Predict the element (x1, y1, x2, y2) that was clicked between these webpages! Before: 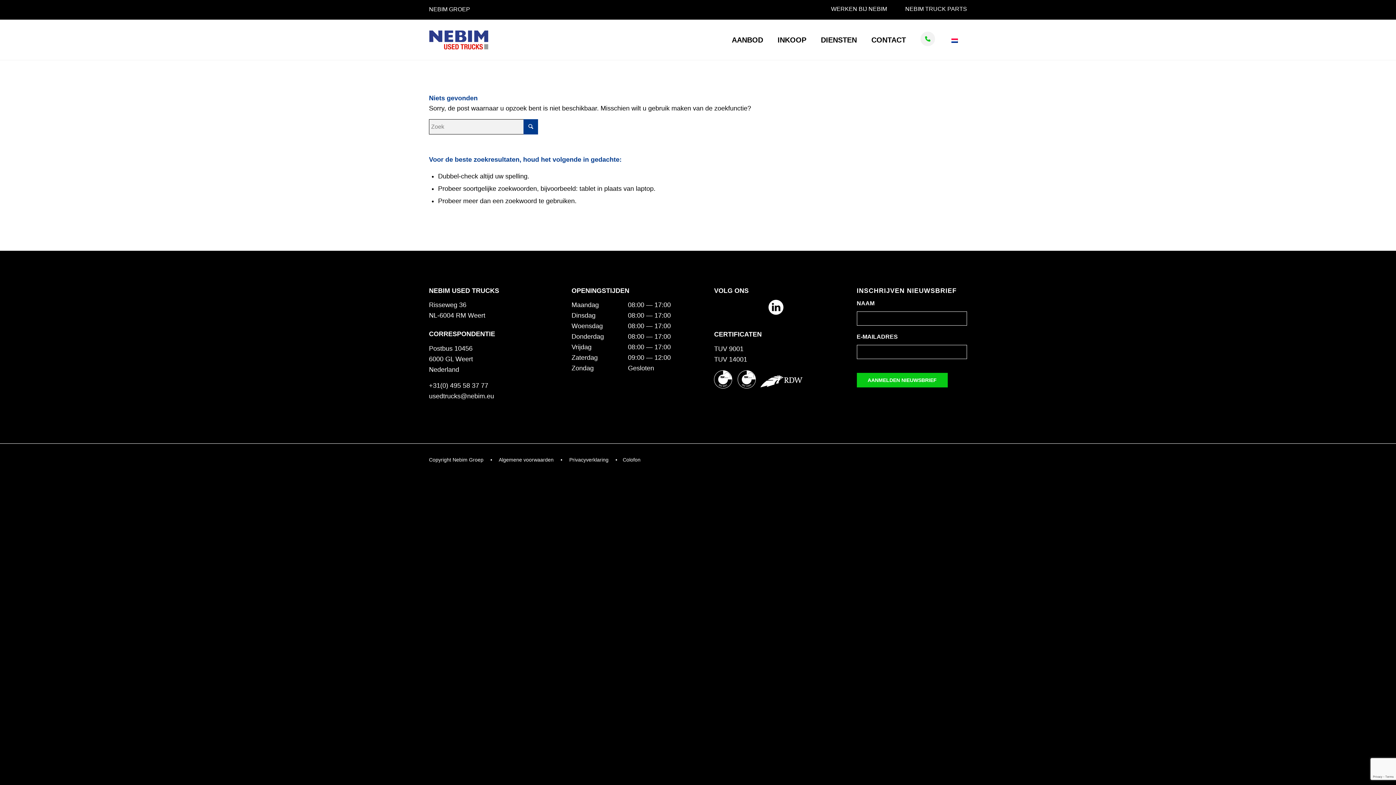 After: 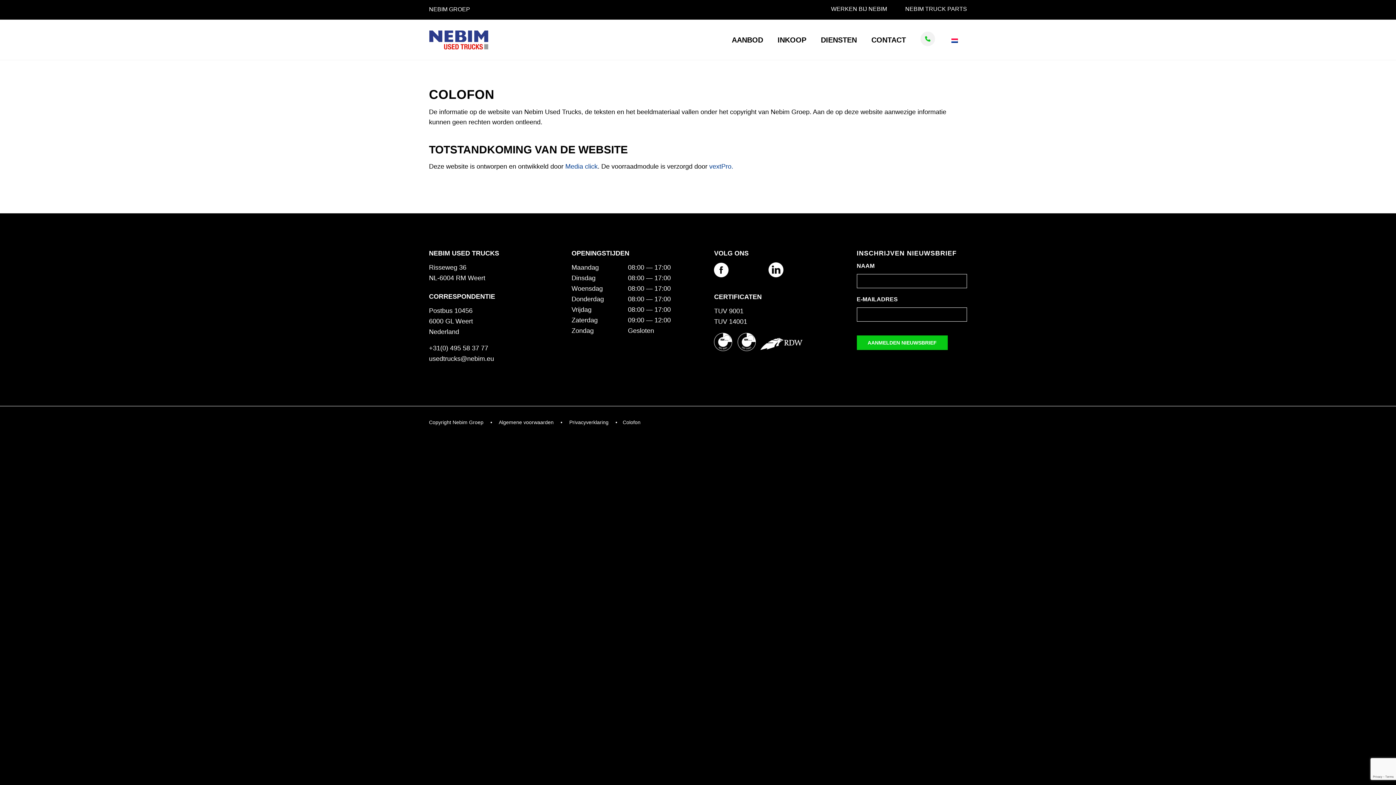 Action: bbox: (622, 457, 640, 463) label: Colofon